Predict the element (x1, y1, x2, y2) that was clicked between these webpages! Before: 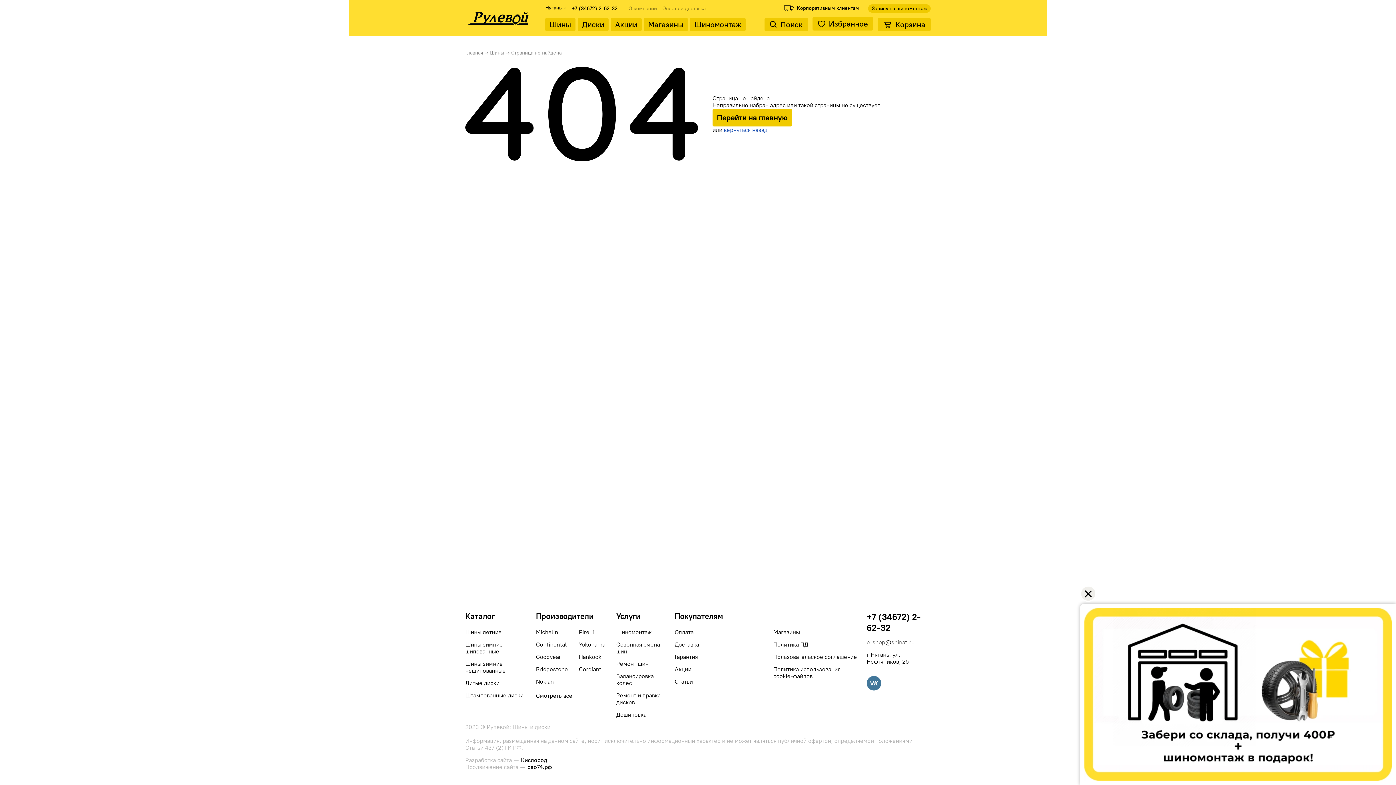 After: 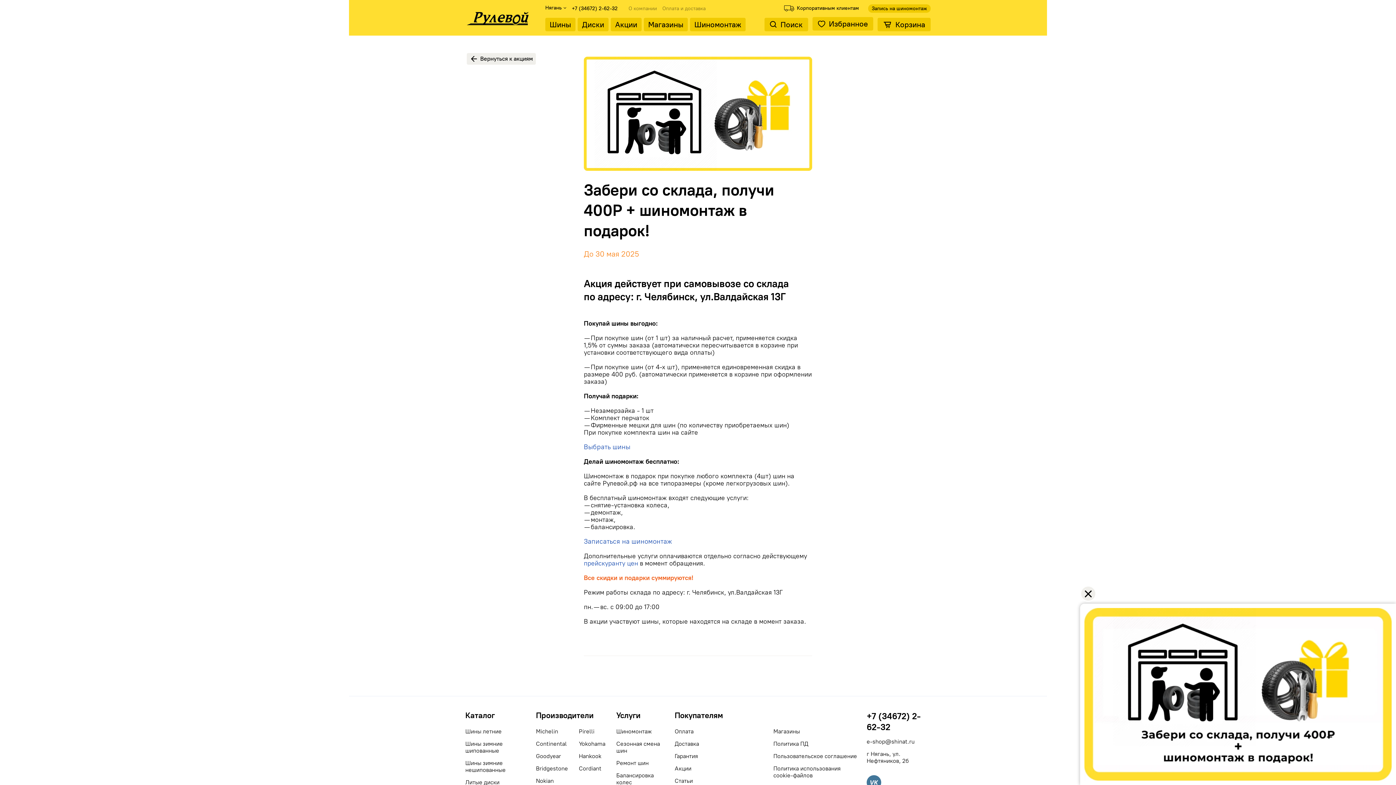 Action: bbox: (1084, 774, 1392, 781)